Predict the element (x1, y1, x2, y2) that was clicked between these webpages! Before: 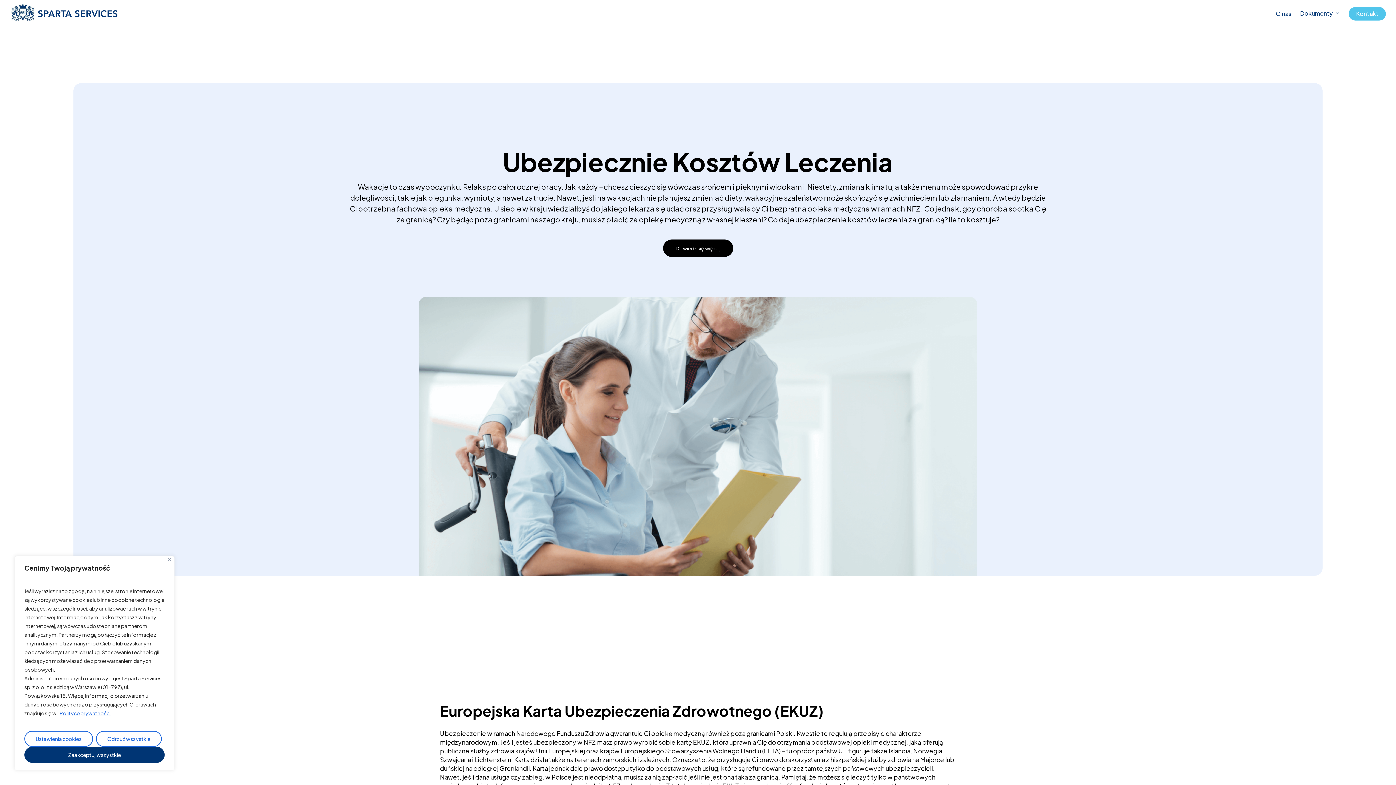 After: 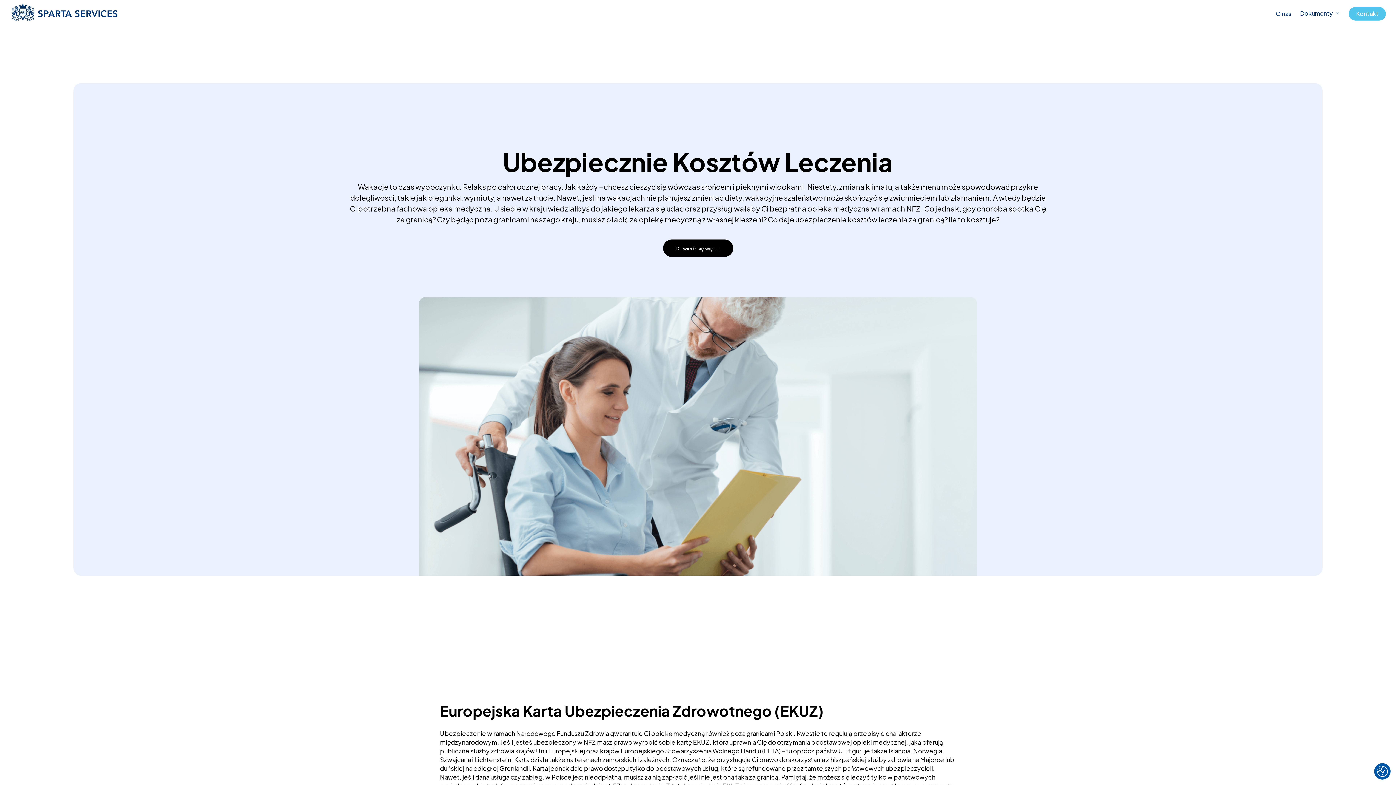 Action: label: Odrzuć wszystkie bbox: (95, 731, 161, 747)